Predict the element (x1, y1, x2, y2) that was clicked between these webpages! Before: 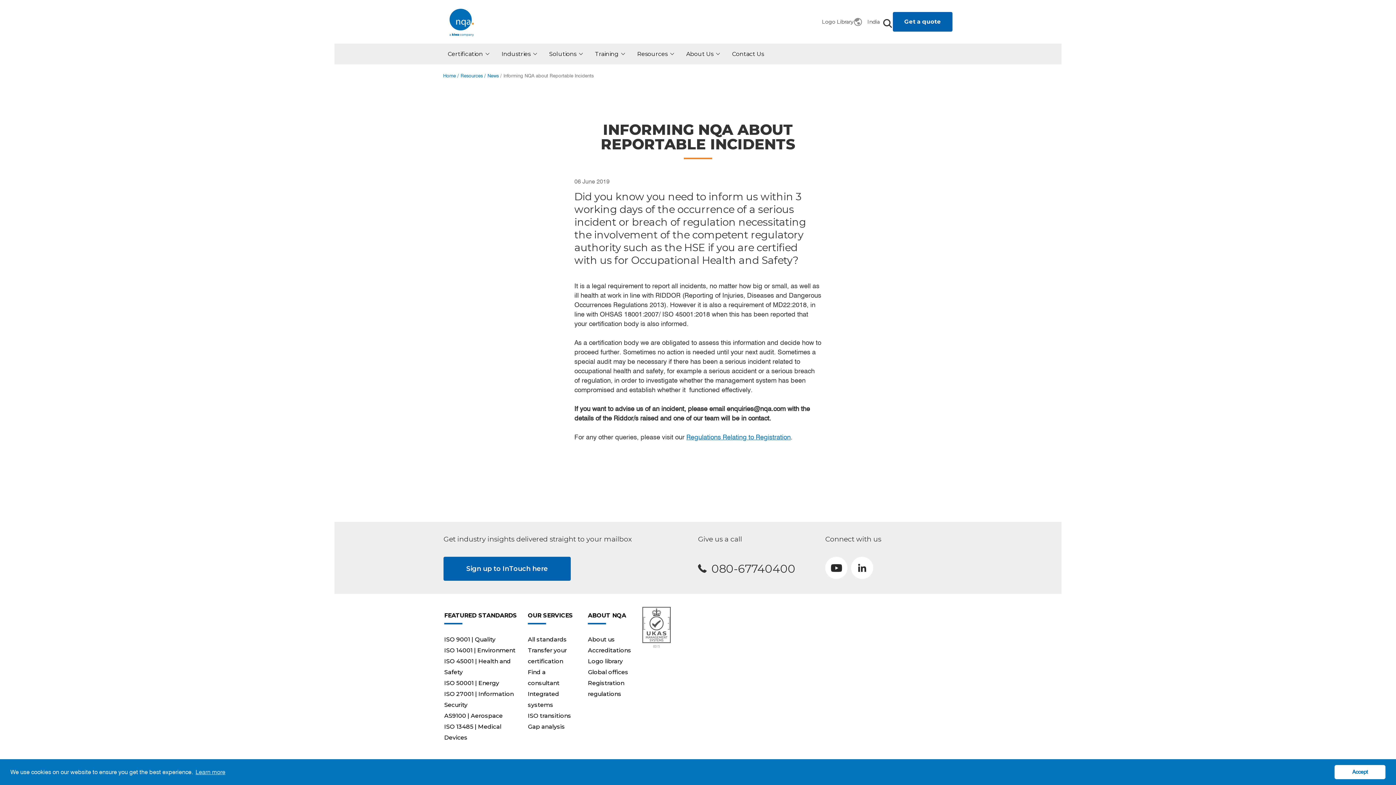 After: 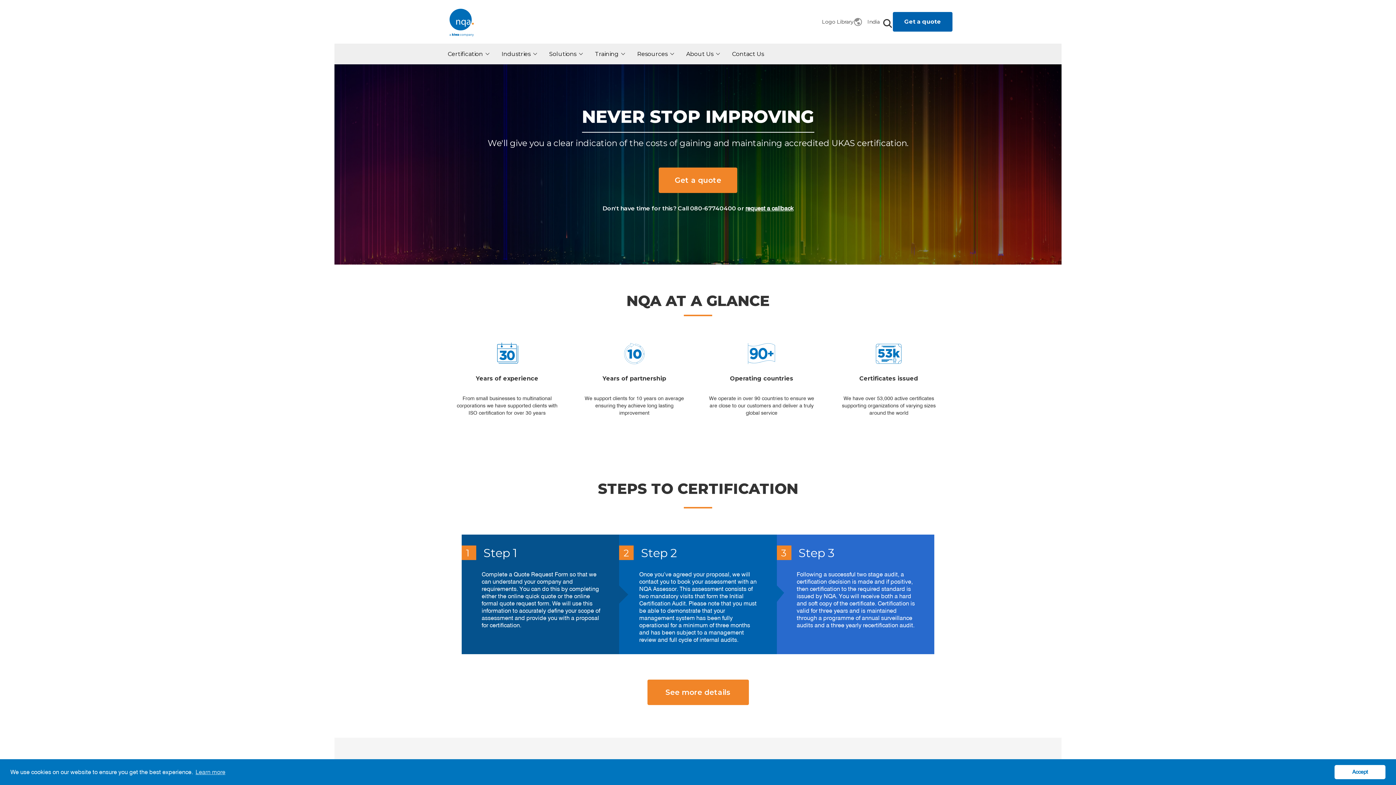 Action: bbox: (443, 0, 480, 43)